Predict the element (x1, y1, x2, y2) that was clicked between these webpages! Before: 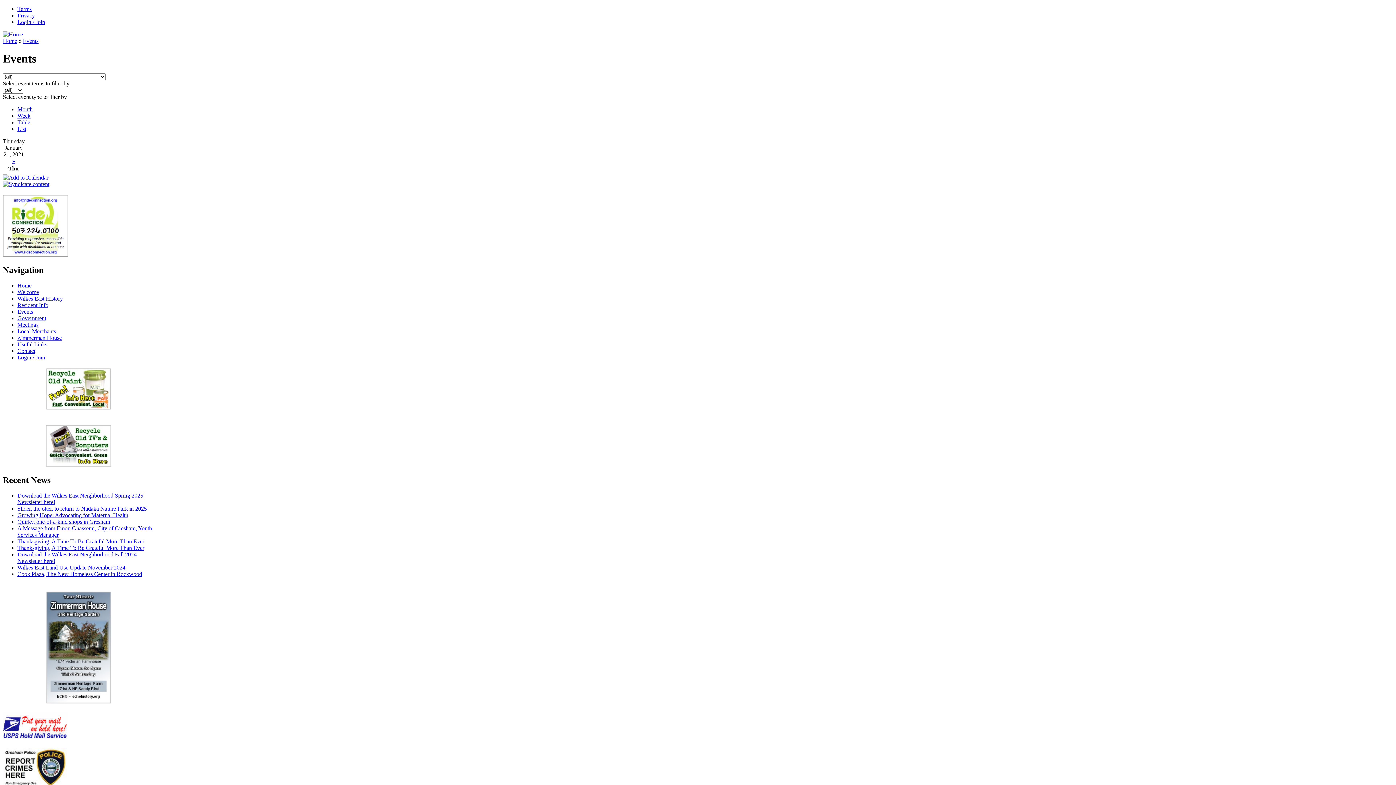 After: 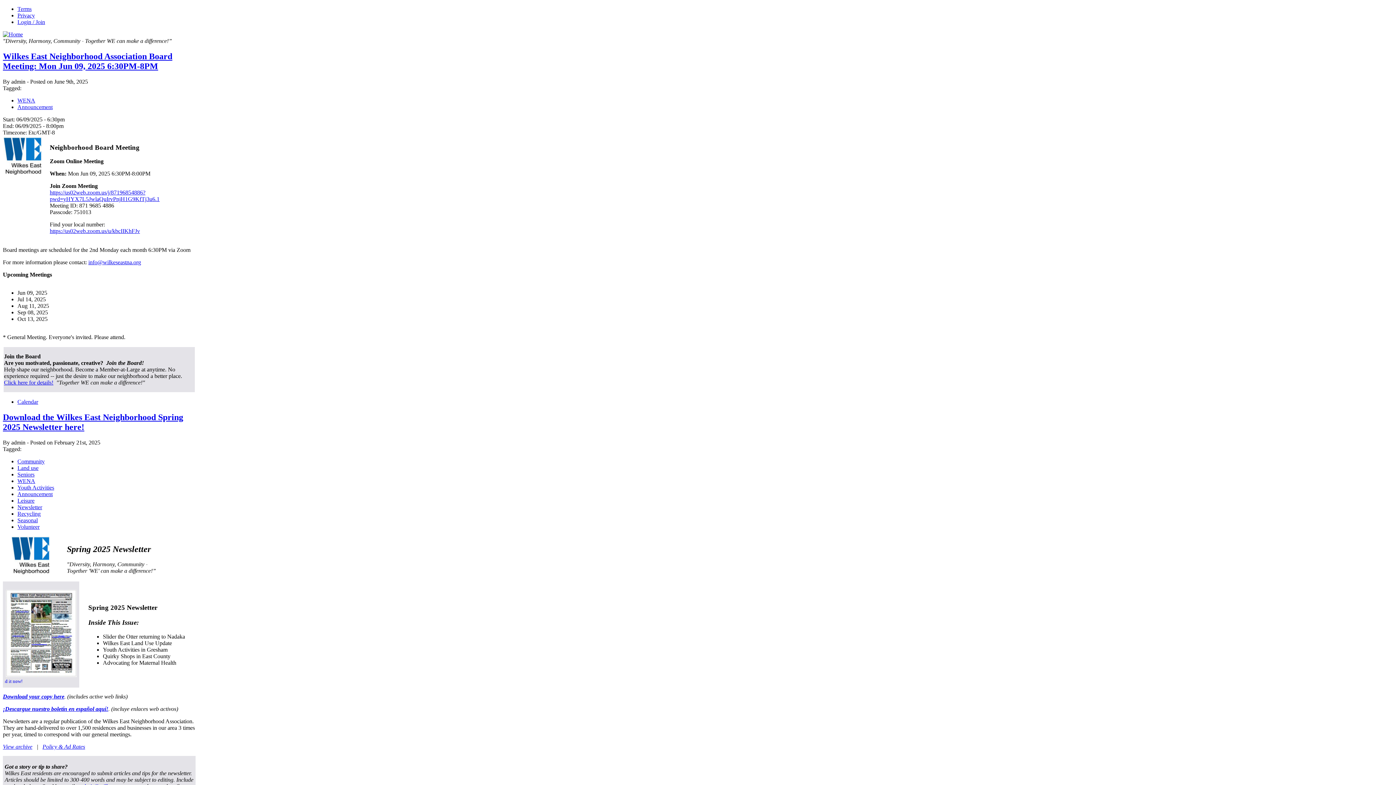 Action: bbox: (2, 37, 17, 44) label: Home